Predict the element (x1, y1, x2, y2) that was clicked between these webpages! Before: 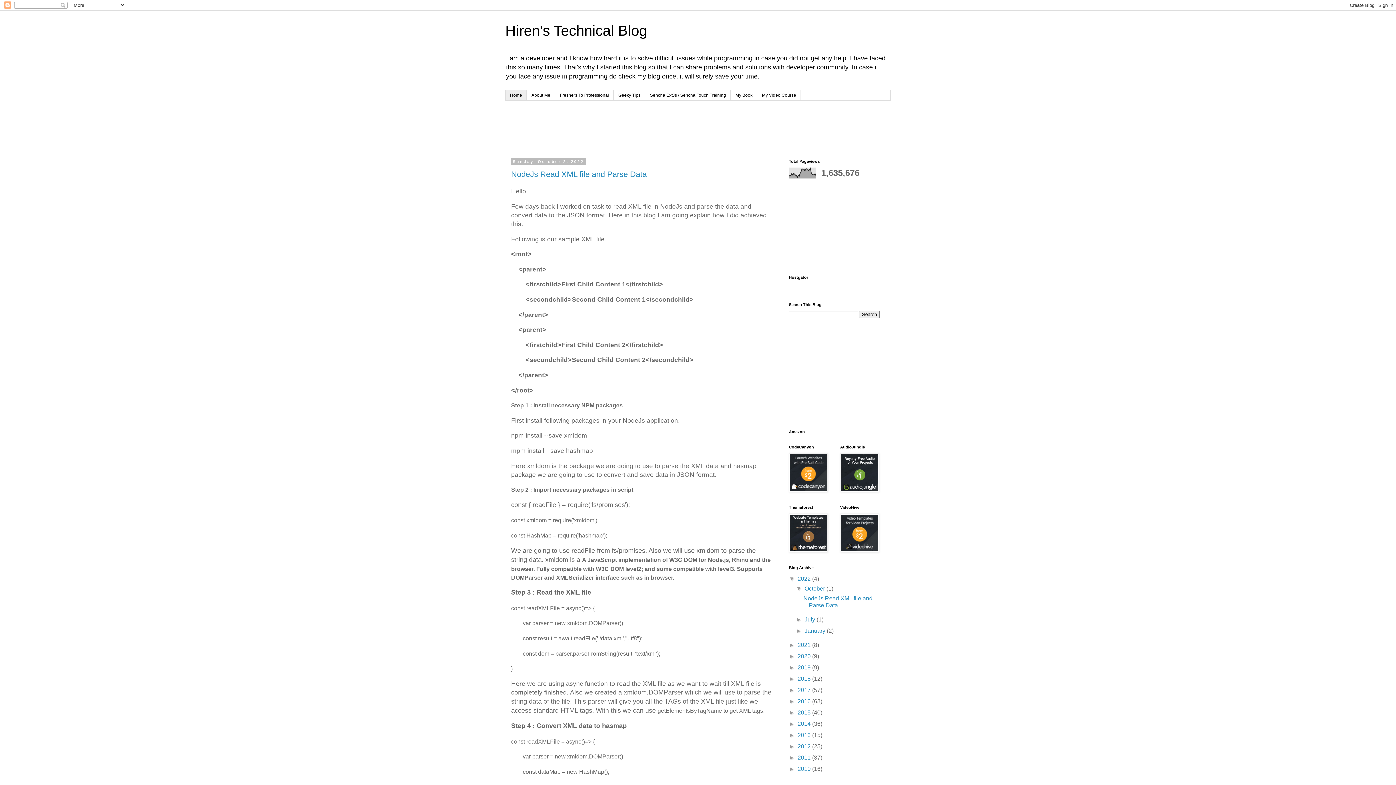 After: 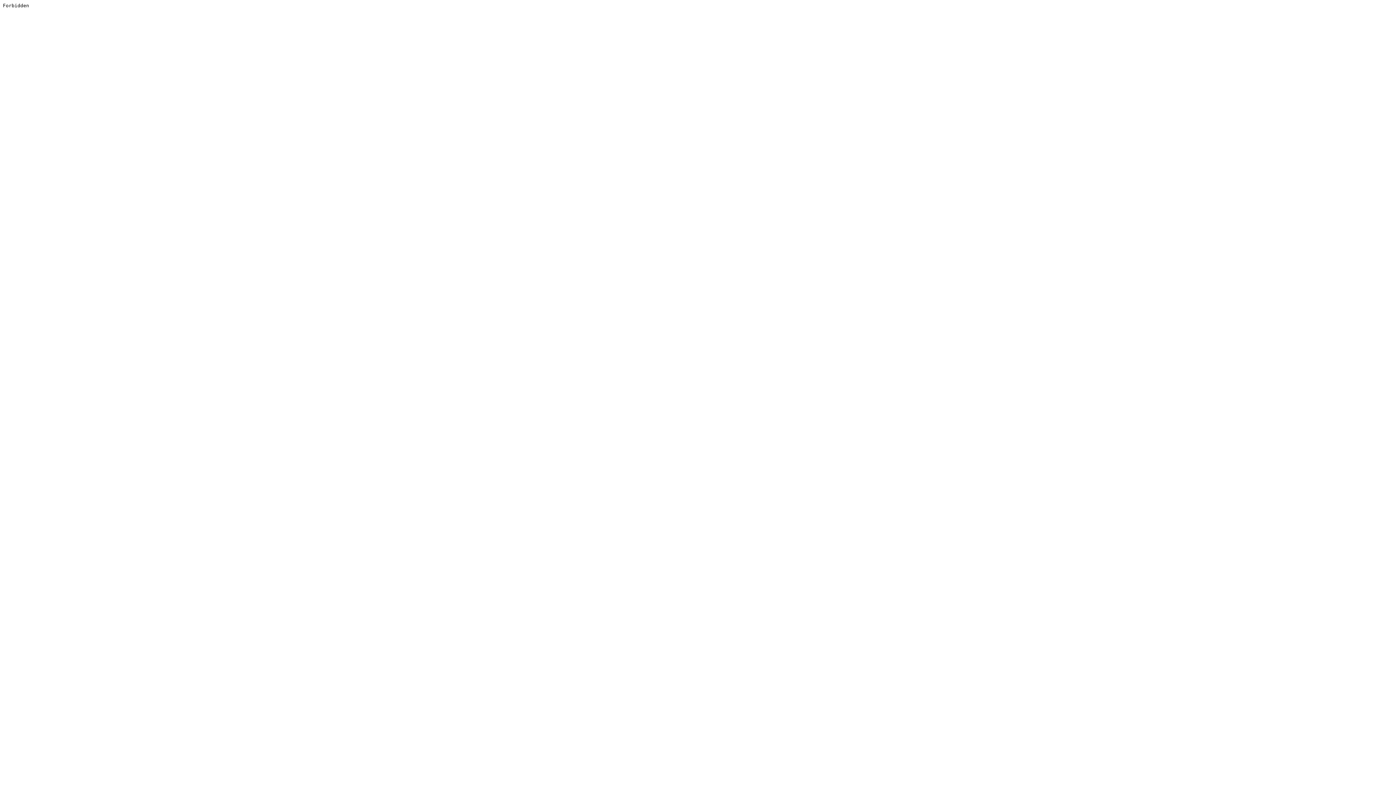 Action: bbox: (789, 547, 828, 553)